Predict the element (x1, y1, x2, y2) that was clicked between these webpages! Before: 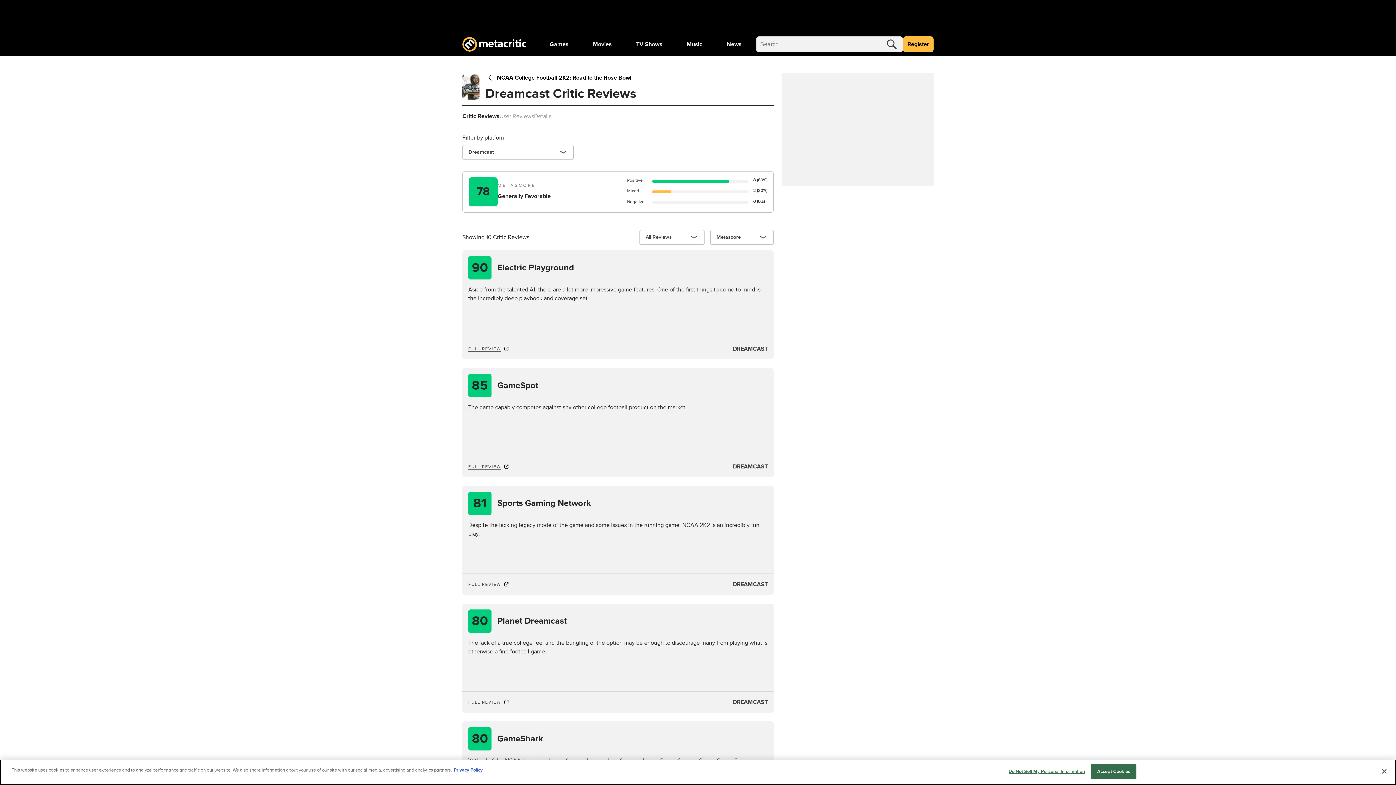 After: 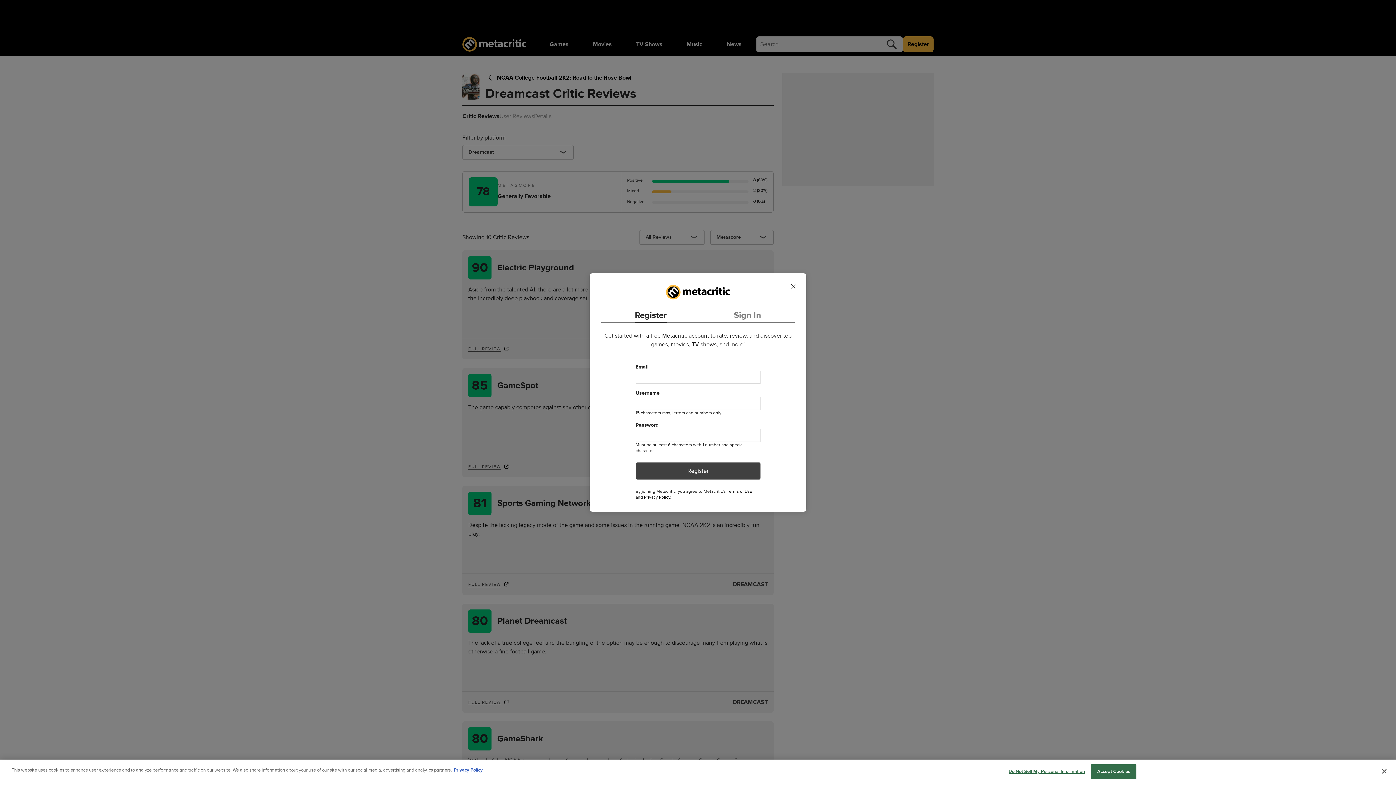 Action: bbox: (903, 36, 933, 52) label: Register